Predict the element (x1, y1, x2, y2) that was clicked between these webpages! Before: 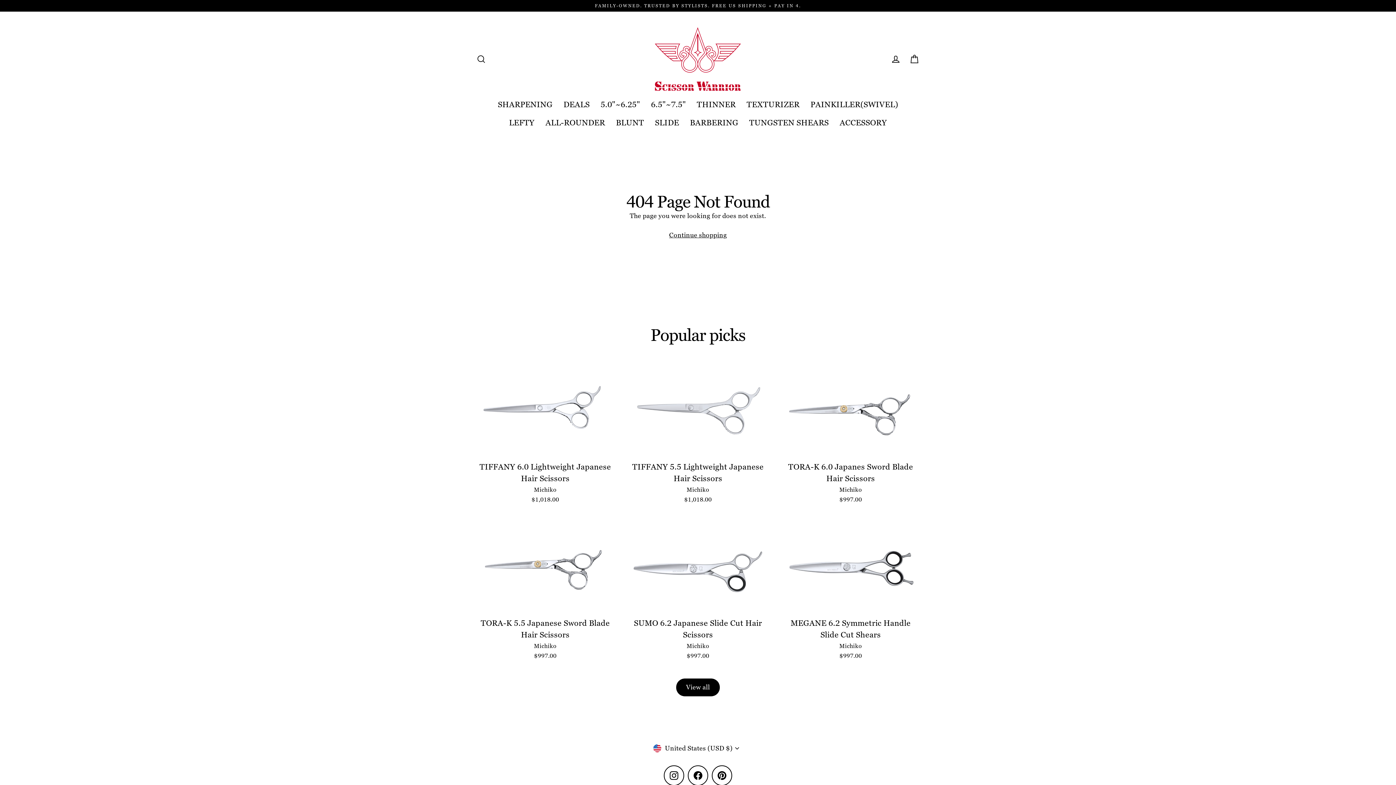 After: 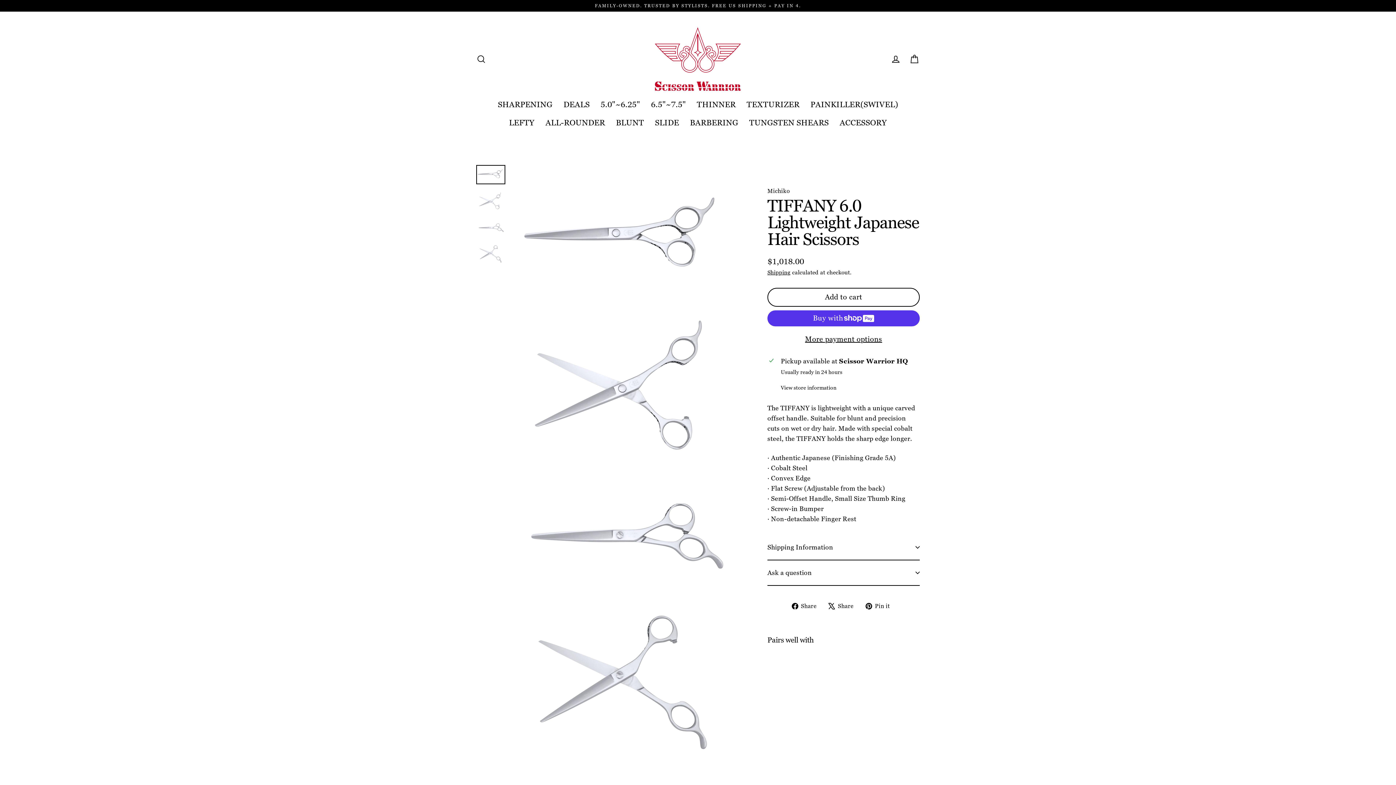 Action: bbox: (476, 366, 614, 507) label: TIFFANY 6.0 Lightweight Japanese Hair Scissors
Michiko
$1,018.00